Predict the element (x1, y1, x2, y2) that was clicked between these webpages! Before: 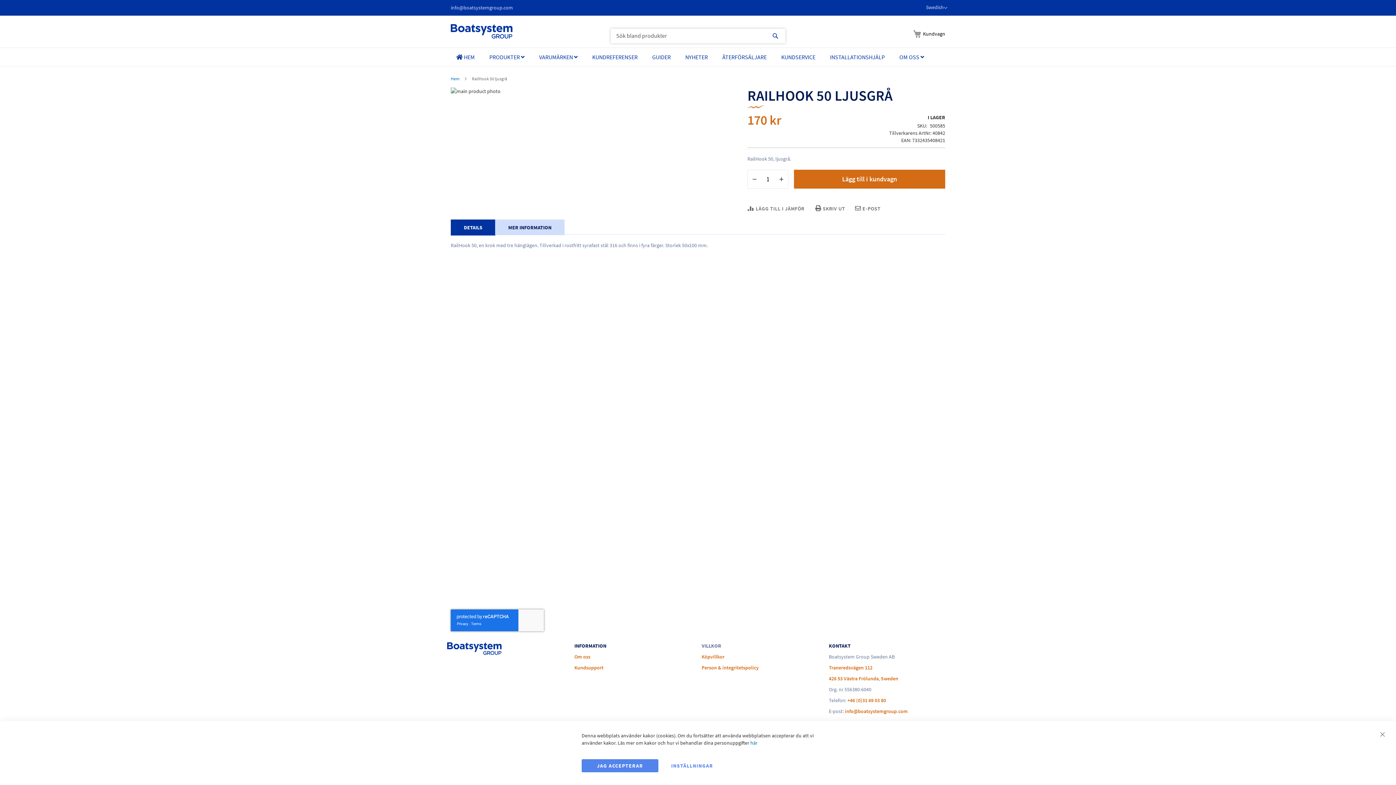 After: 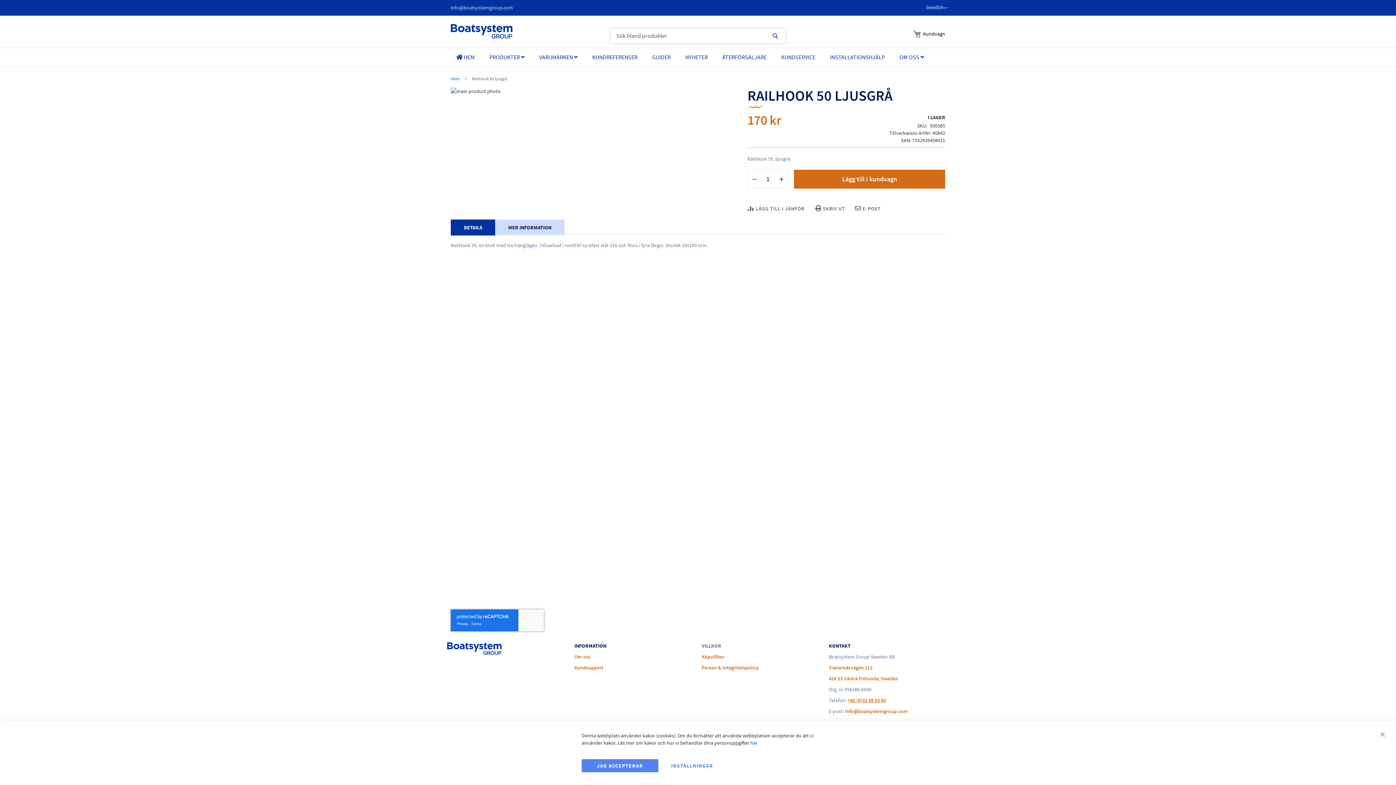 Action: label: +46 (0)31 69 03 80 bbox: (847, 697, 886, 704)